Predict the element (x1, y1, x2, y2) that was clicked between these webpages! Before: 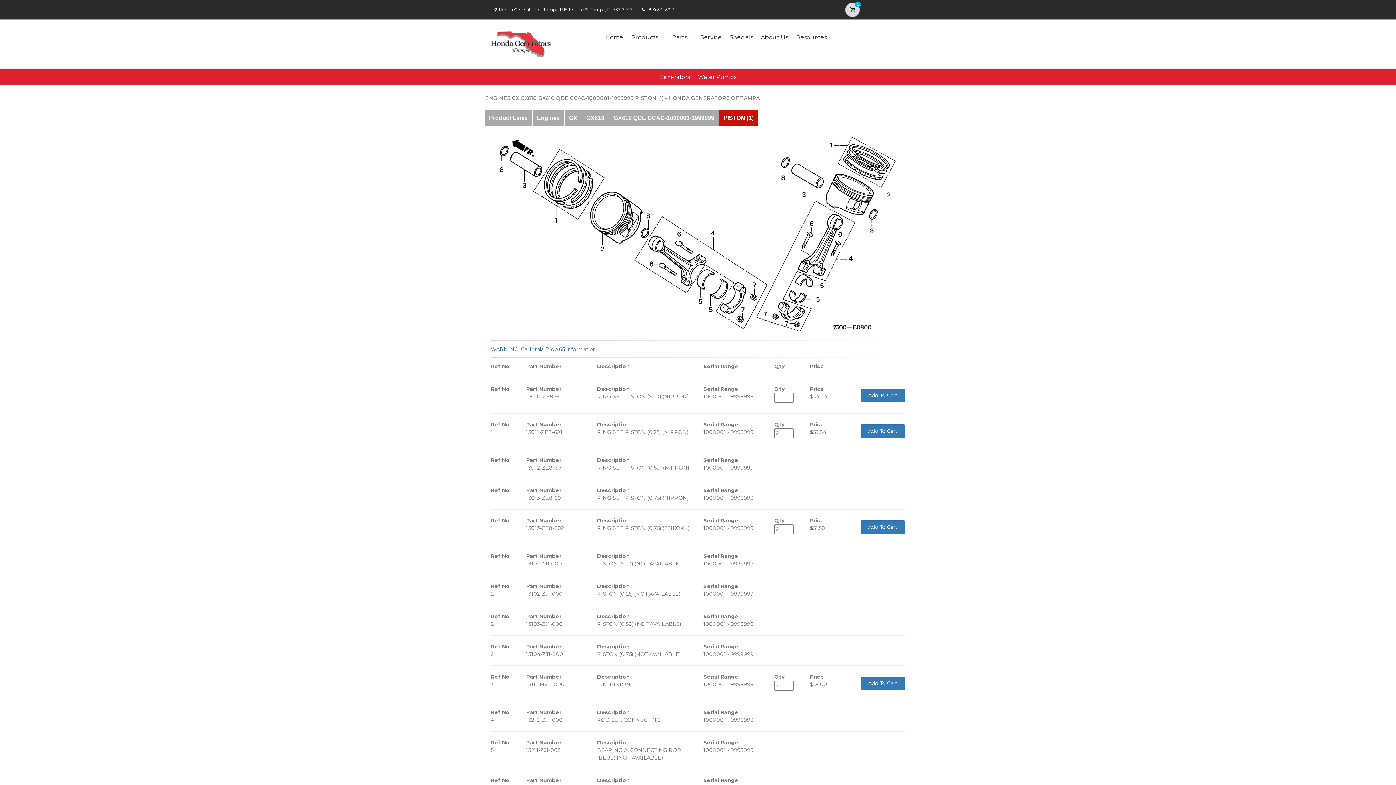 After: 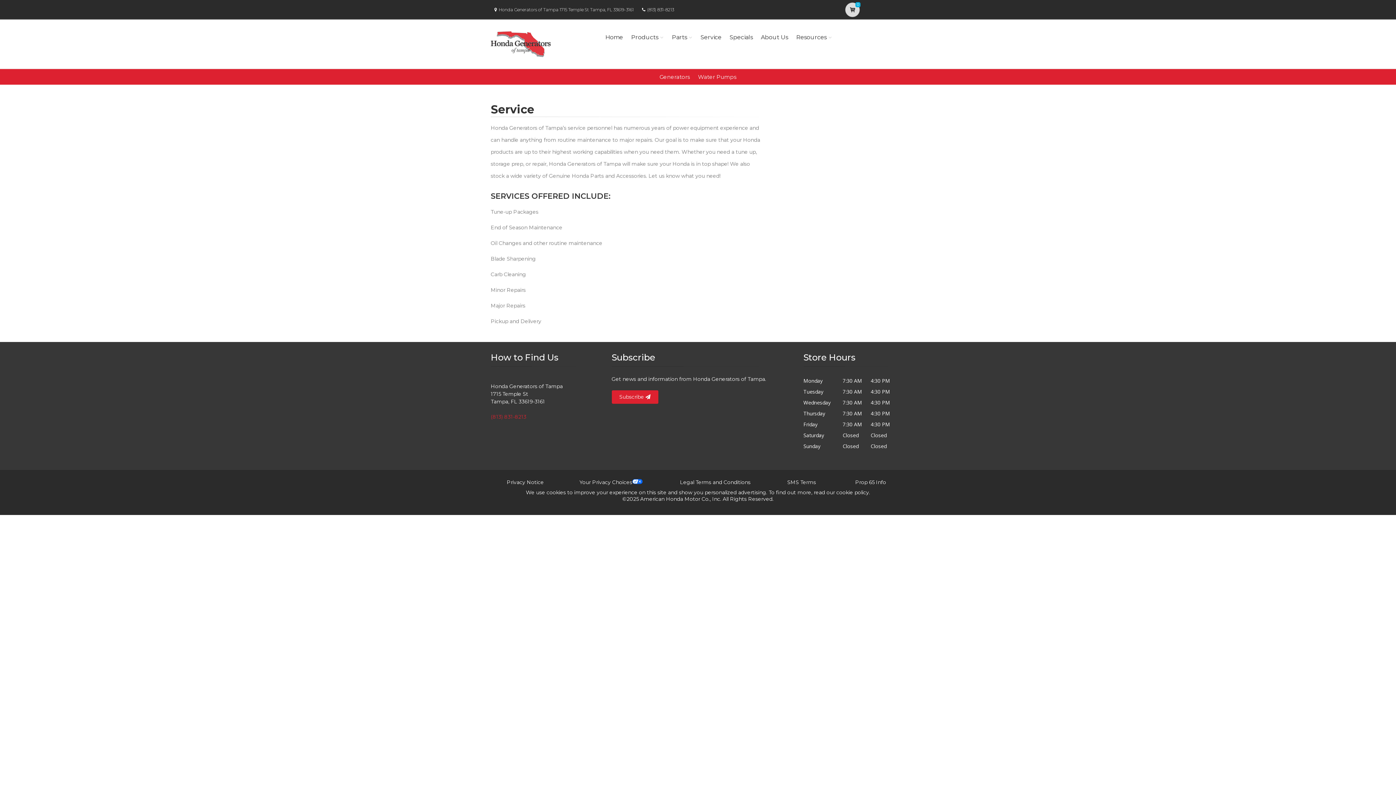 Action: bbox: (698, 23, 724, 51) label: Service